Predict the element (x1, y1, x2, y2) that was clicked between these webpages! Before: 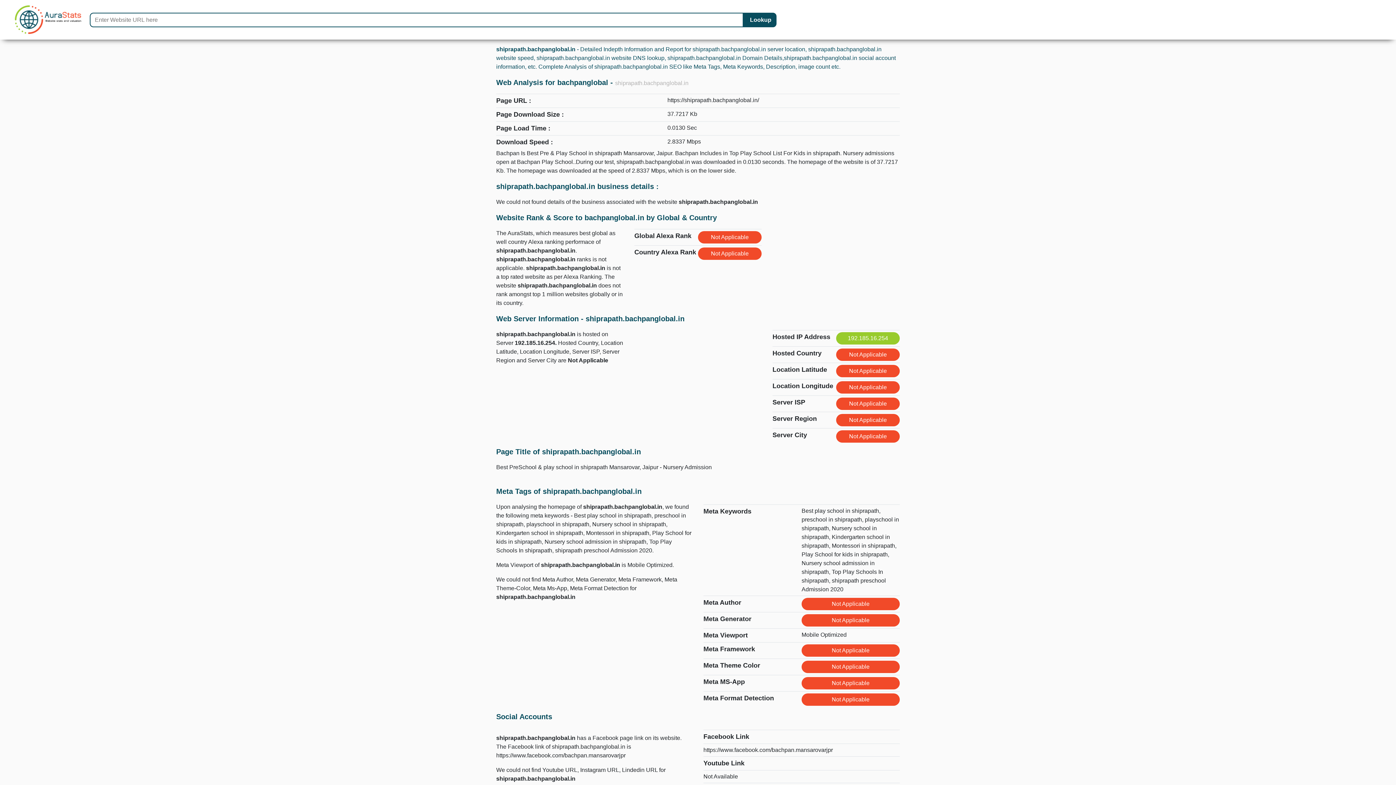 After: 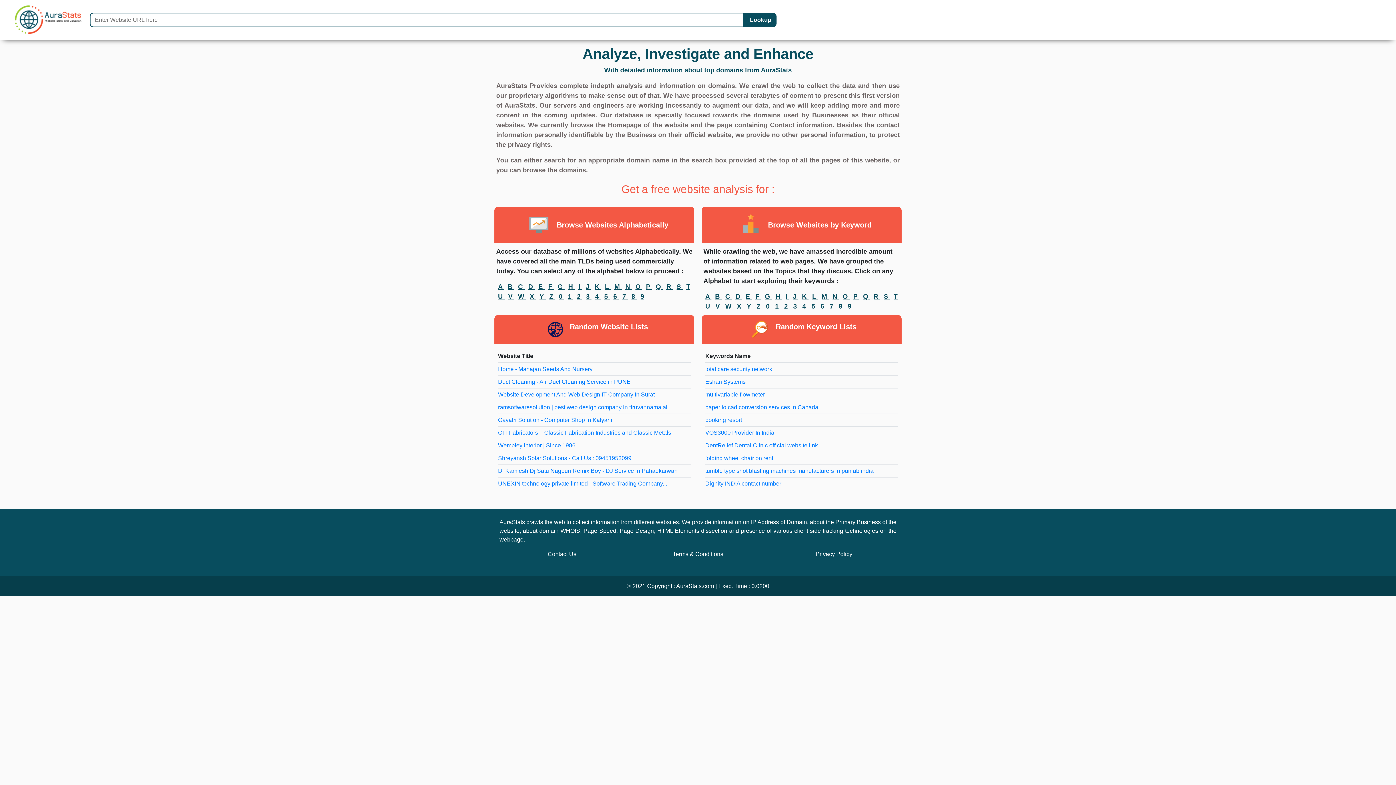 Action: bbox: (11, 2, 84, 36)